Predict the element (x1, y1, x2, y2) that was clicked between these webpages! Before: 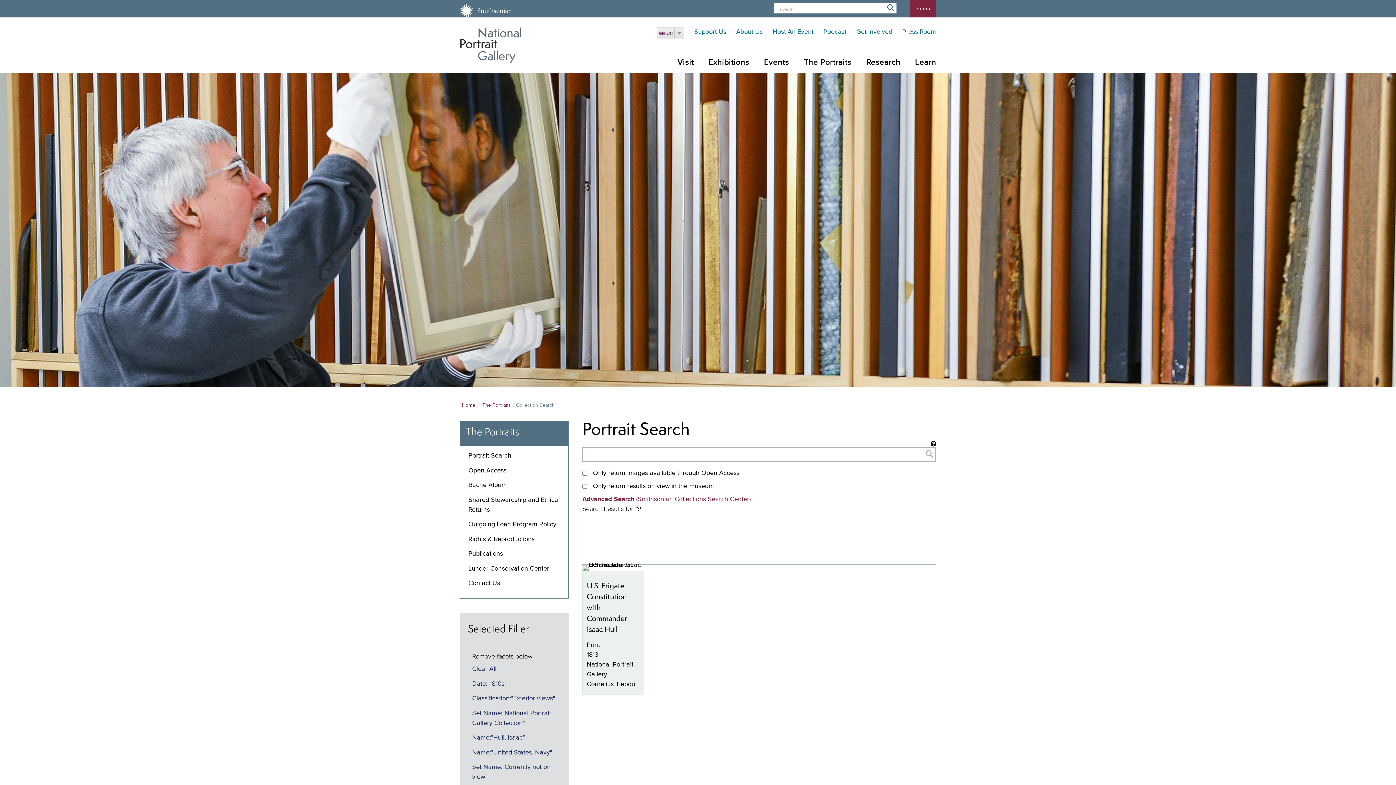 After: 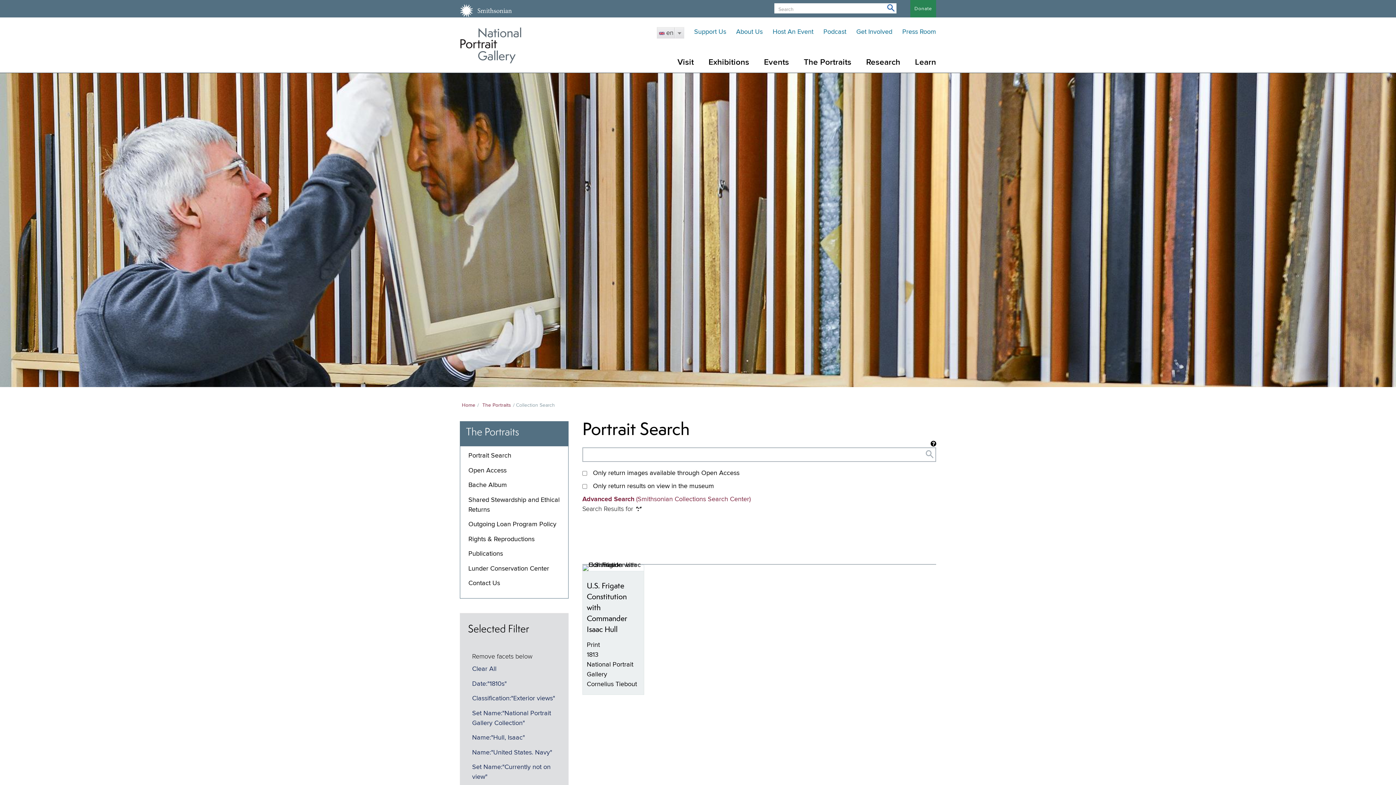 Action: label: Donate bbox: (910, 0, 936, 17)